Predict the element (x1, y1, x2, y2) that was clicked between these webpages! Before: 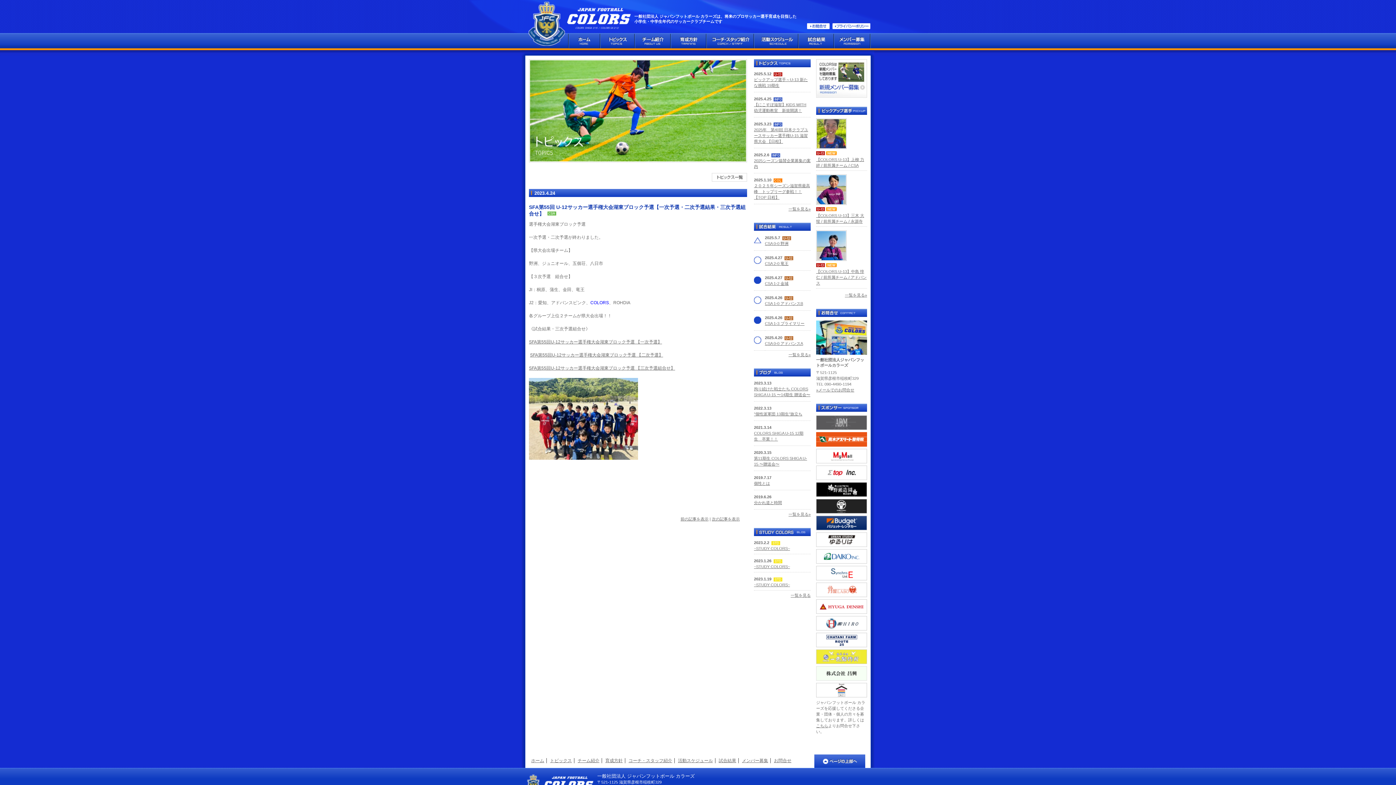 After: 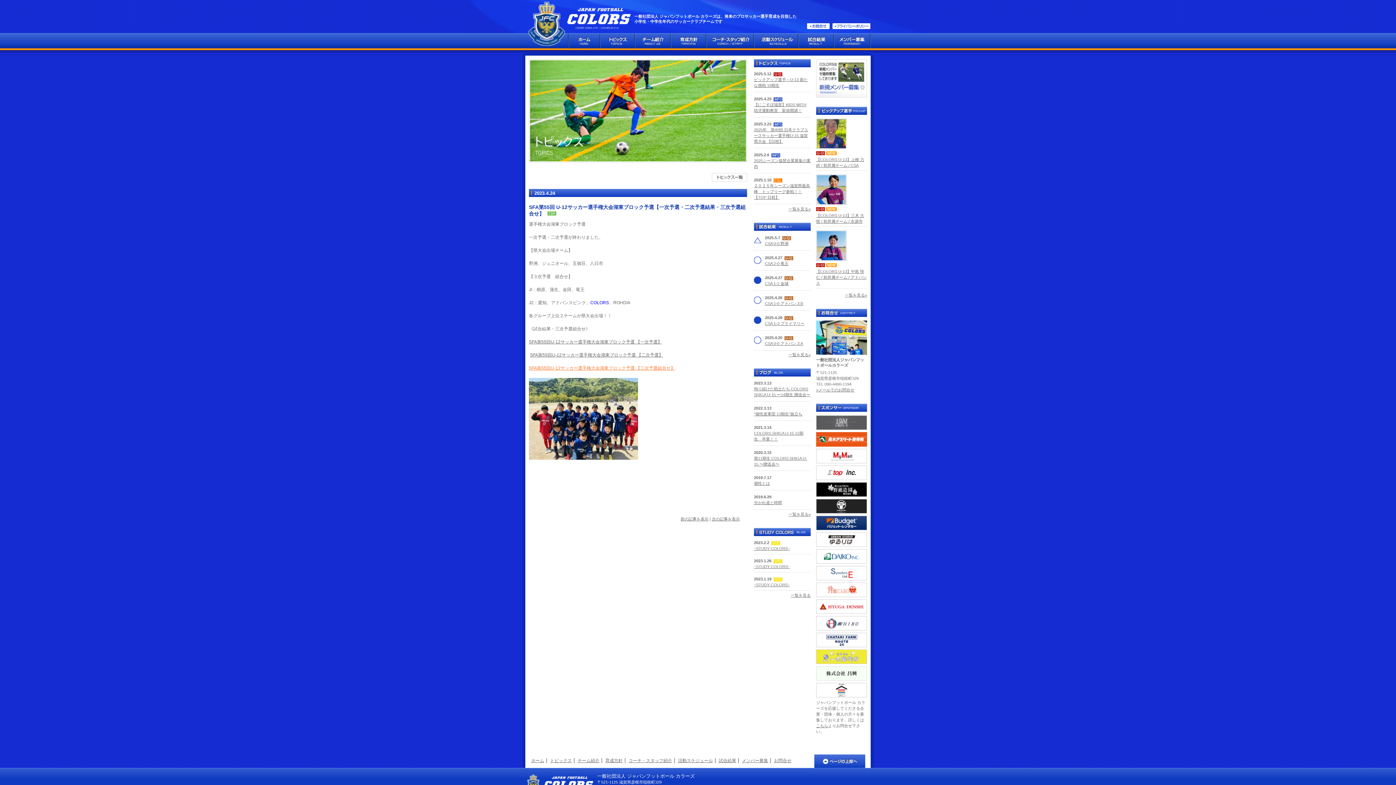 Action: bbox: (529, 365, 675, 370) label: SFA第55回U-12サッカー選手権大会湖東ブロック予選 【三次予選組合せ】